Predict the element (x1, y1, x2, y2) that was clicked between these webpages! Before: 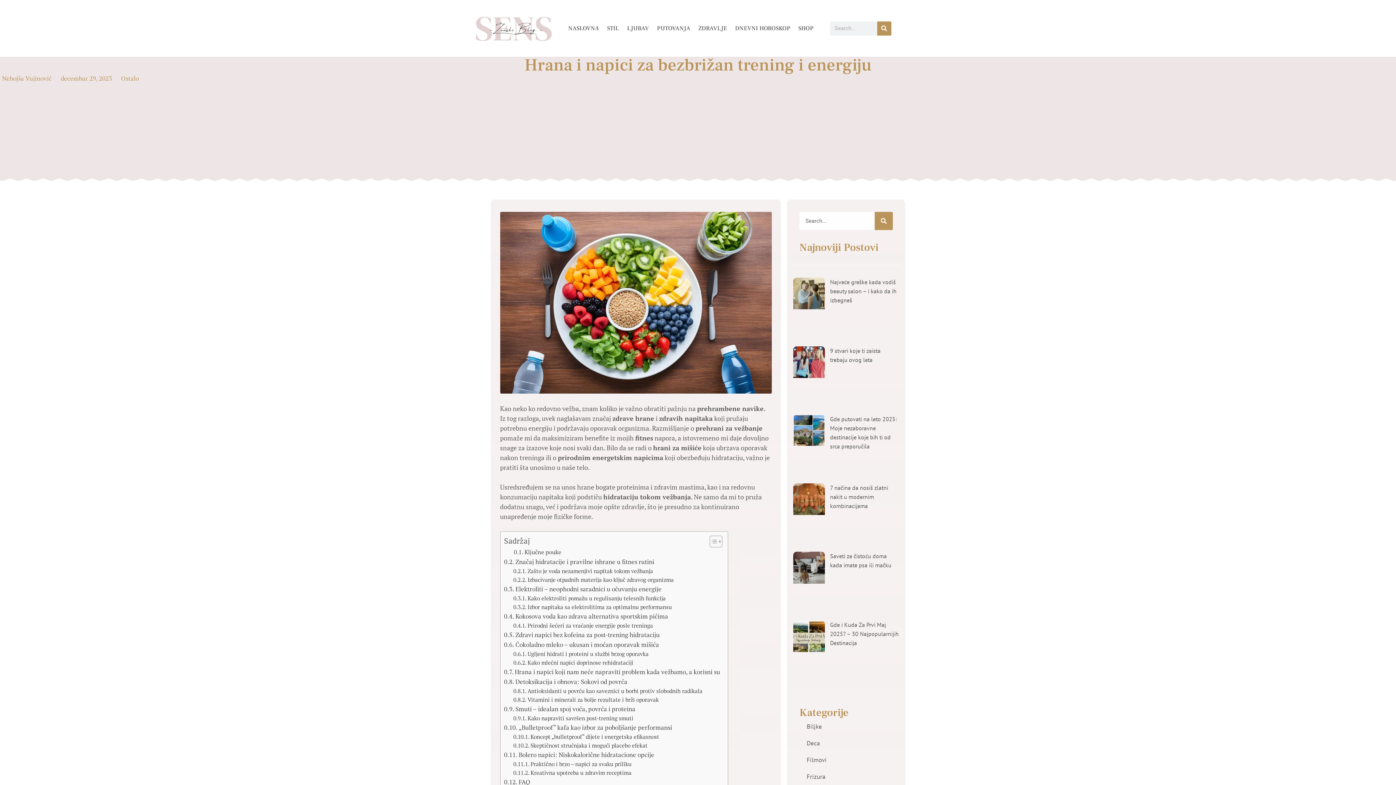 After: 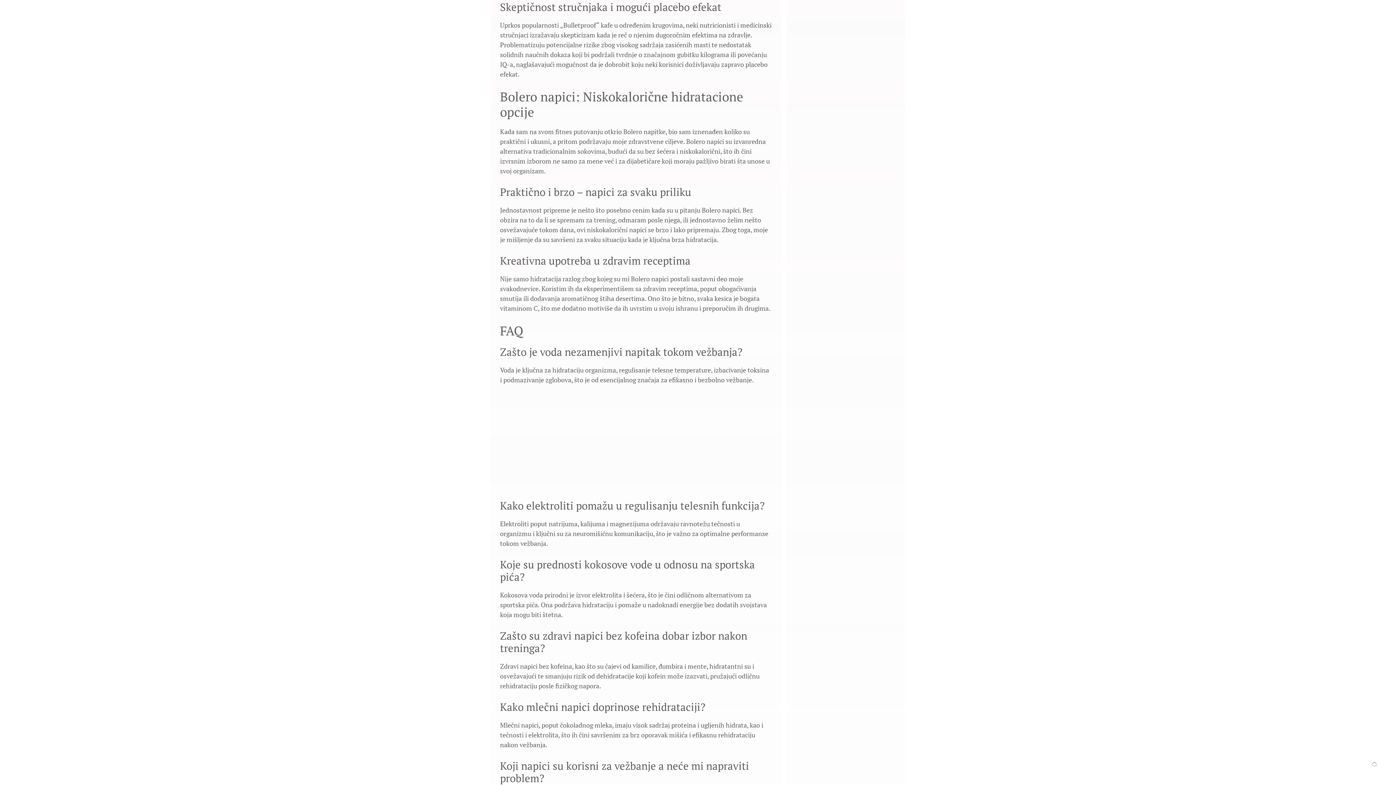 Action: bbox: (513, 741, 647, 750) label: Skeptičnost stručnjaka i mogući placebo efekat